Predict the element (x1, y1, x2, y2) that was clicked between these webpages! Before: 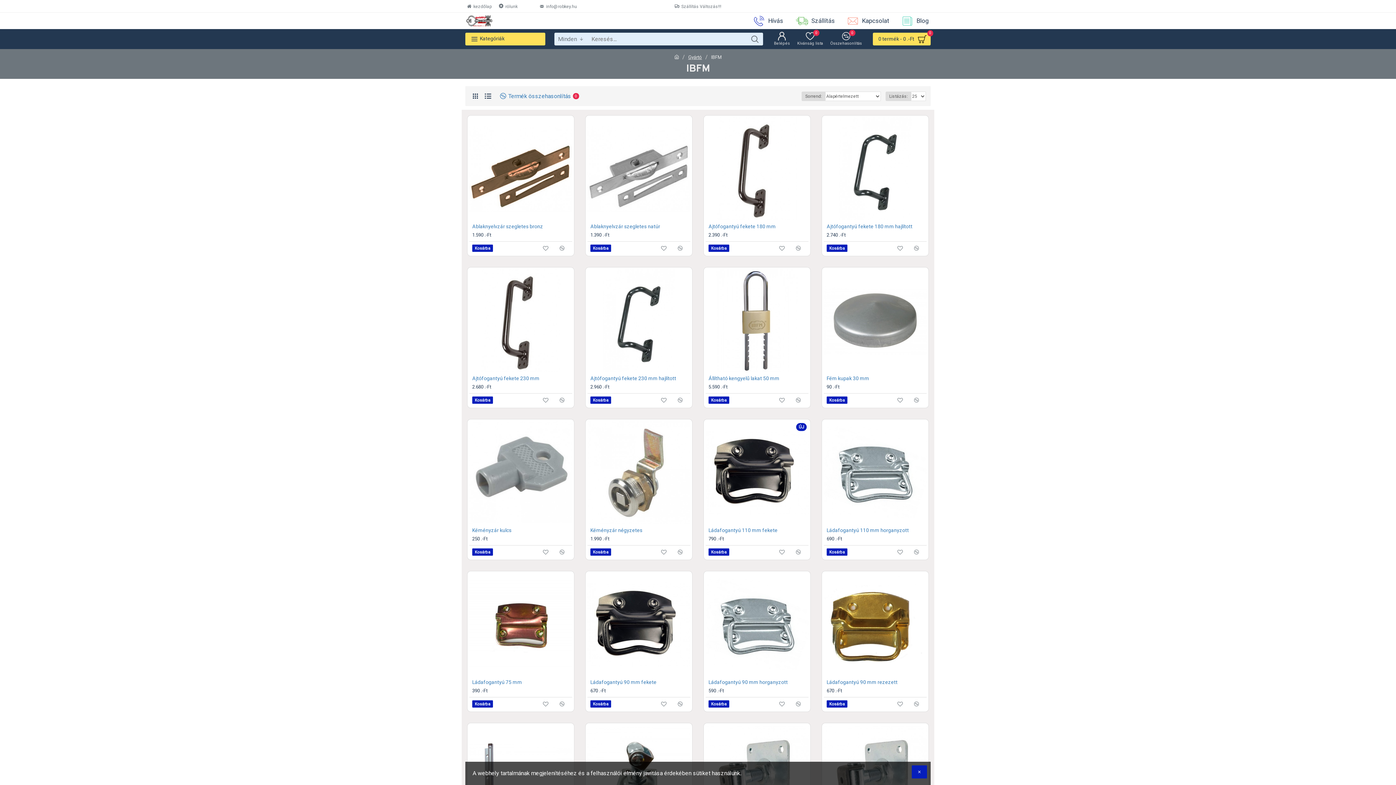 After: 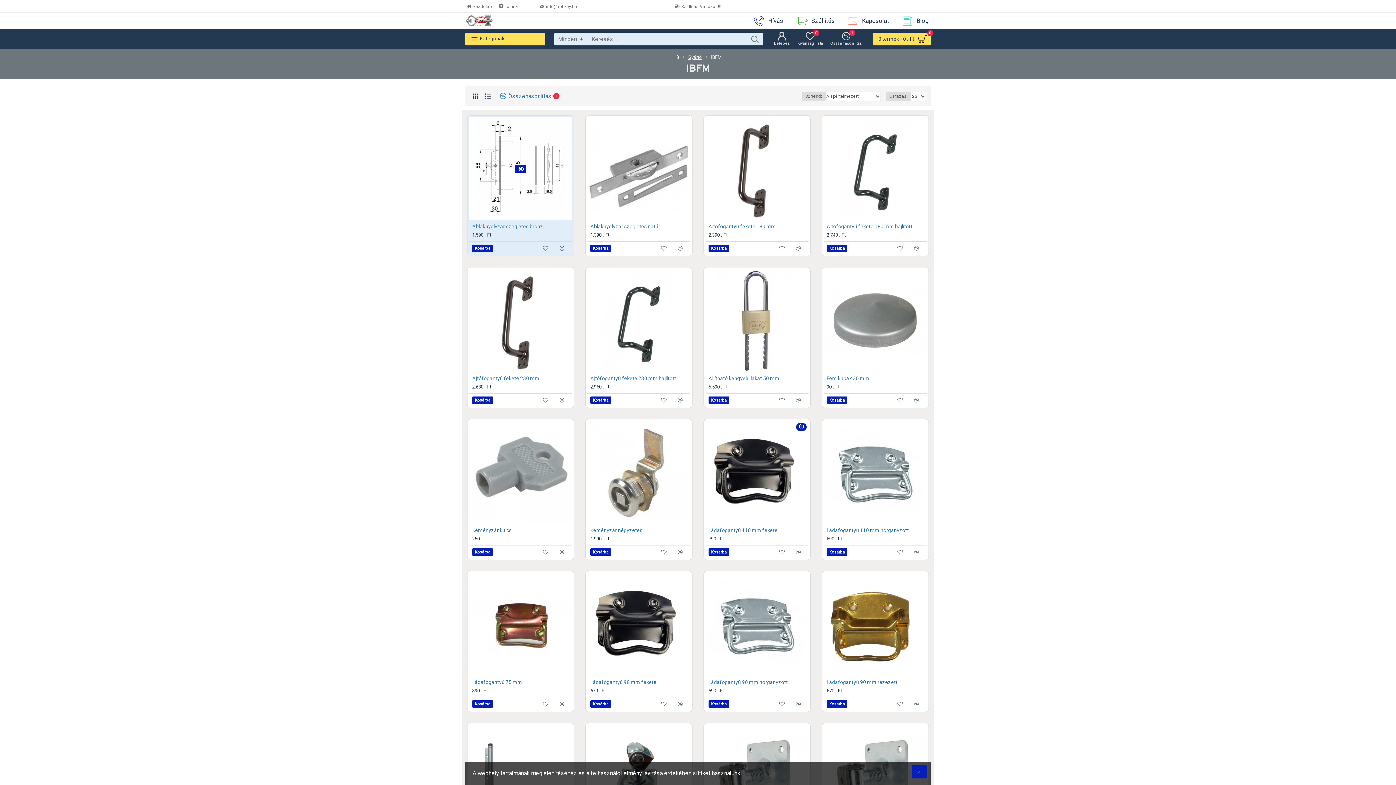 Action: bbox: (554, 244, 569, 252)